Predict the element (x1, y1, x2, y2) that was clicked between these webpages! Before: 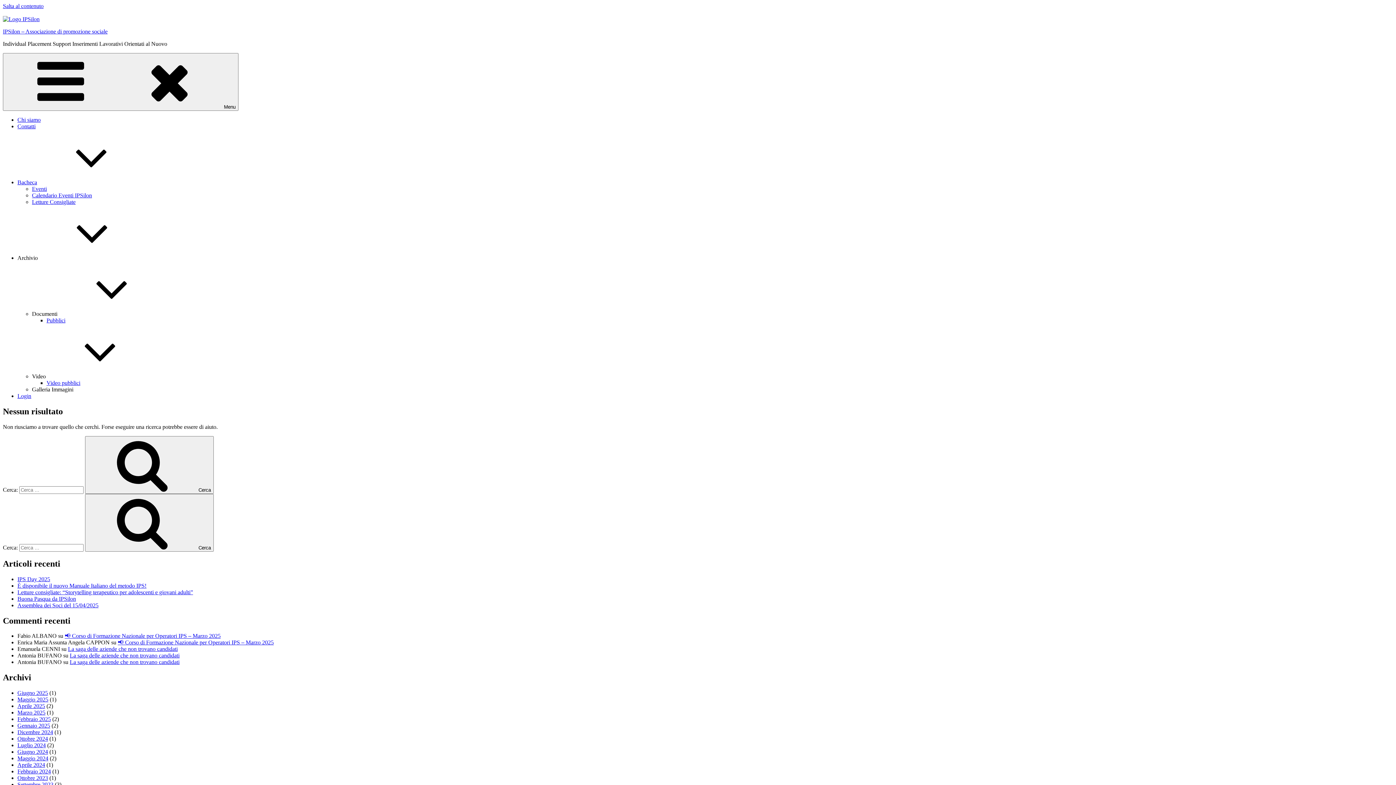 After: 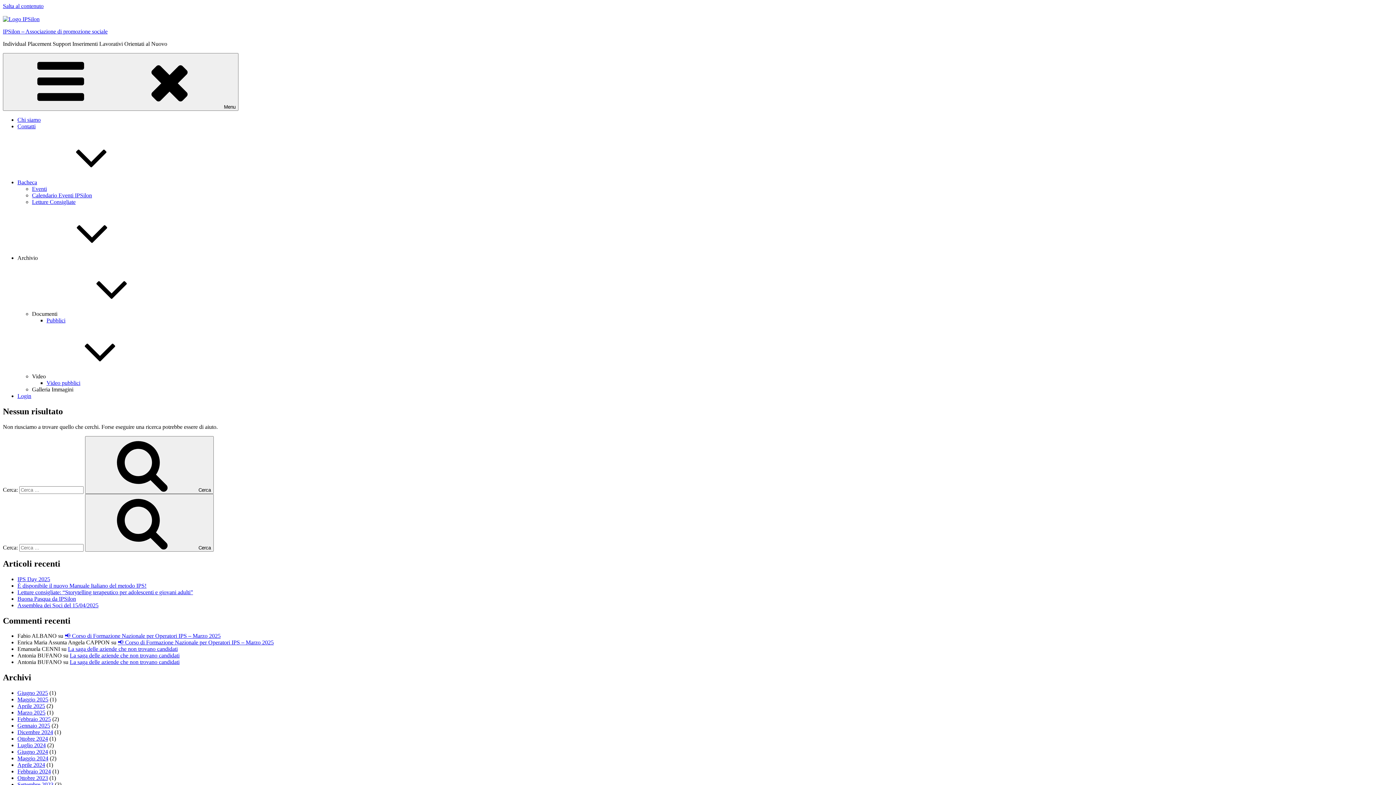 Action: label: Archivio bbox: (17, 254, 146, 261)